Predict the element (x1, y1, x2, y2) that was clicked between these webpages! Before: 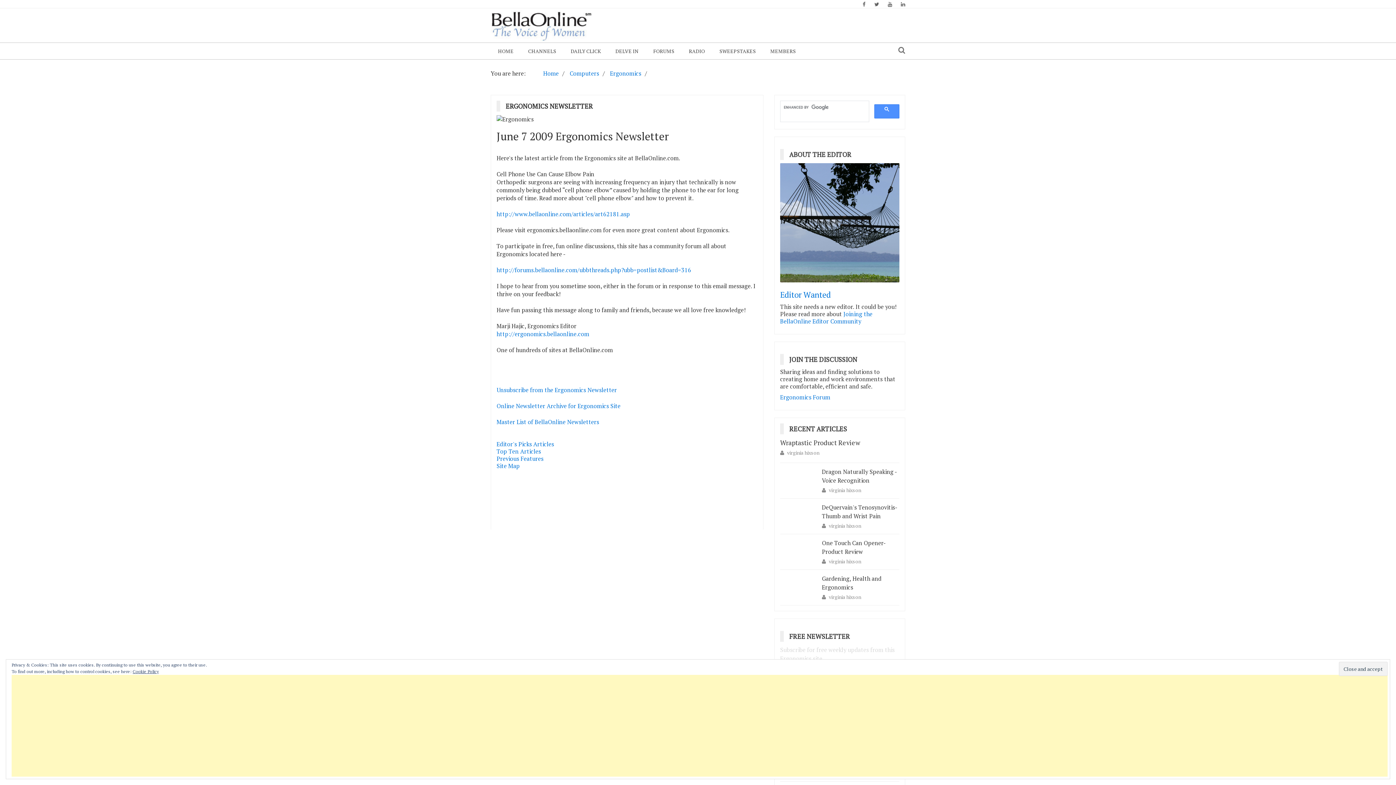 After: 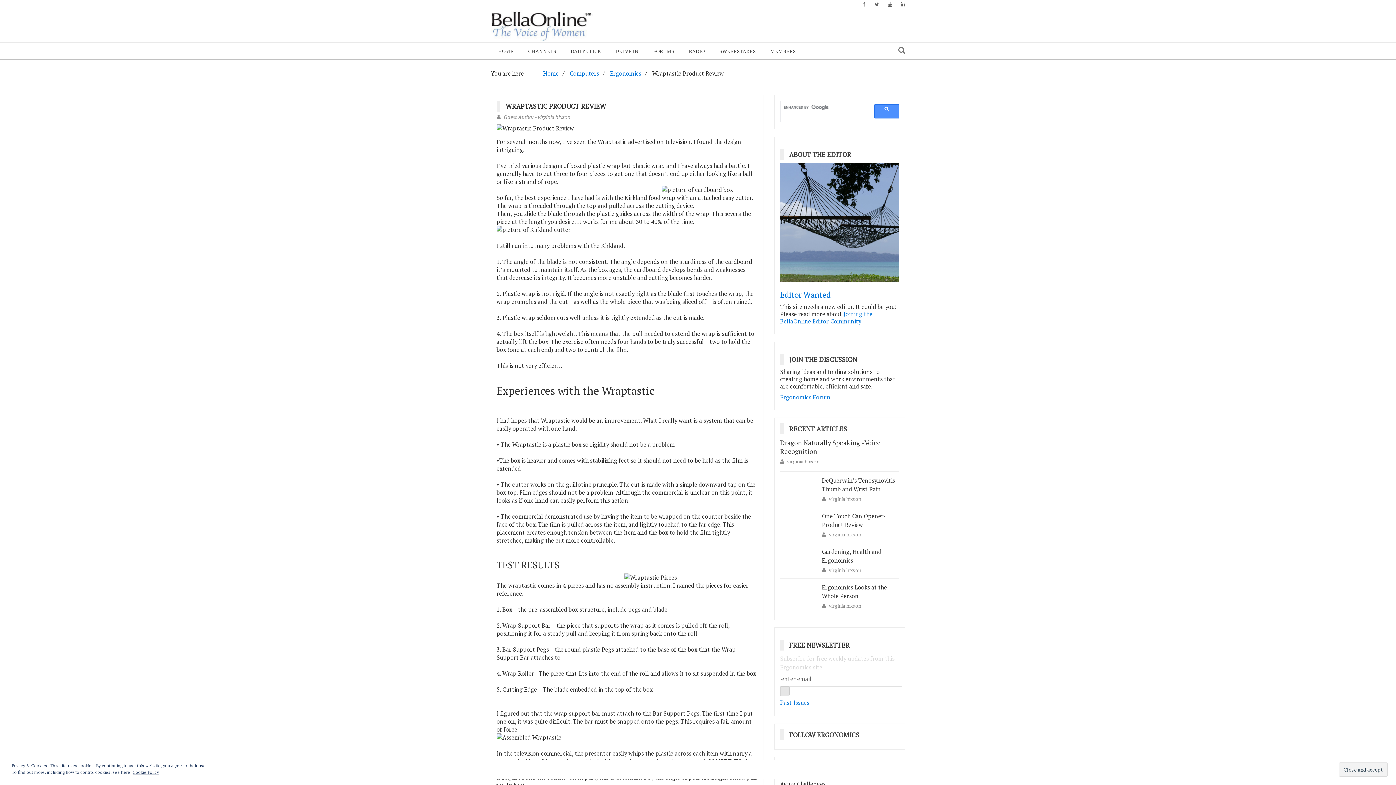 Action: bbox: (780, 438, 860, 447) label: Wraptastic Product Review